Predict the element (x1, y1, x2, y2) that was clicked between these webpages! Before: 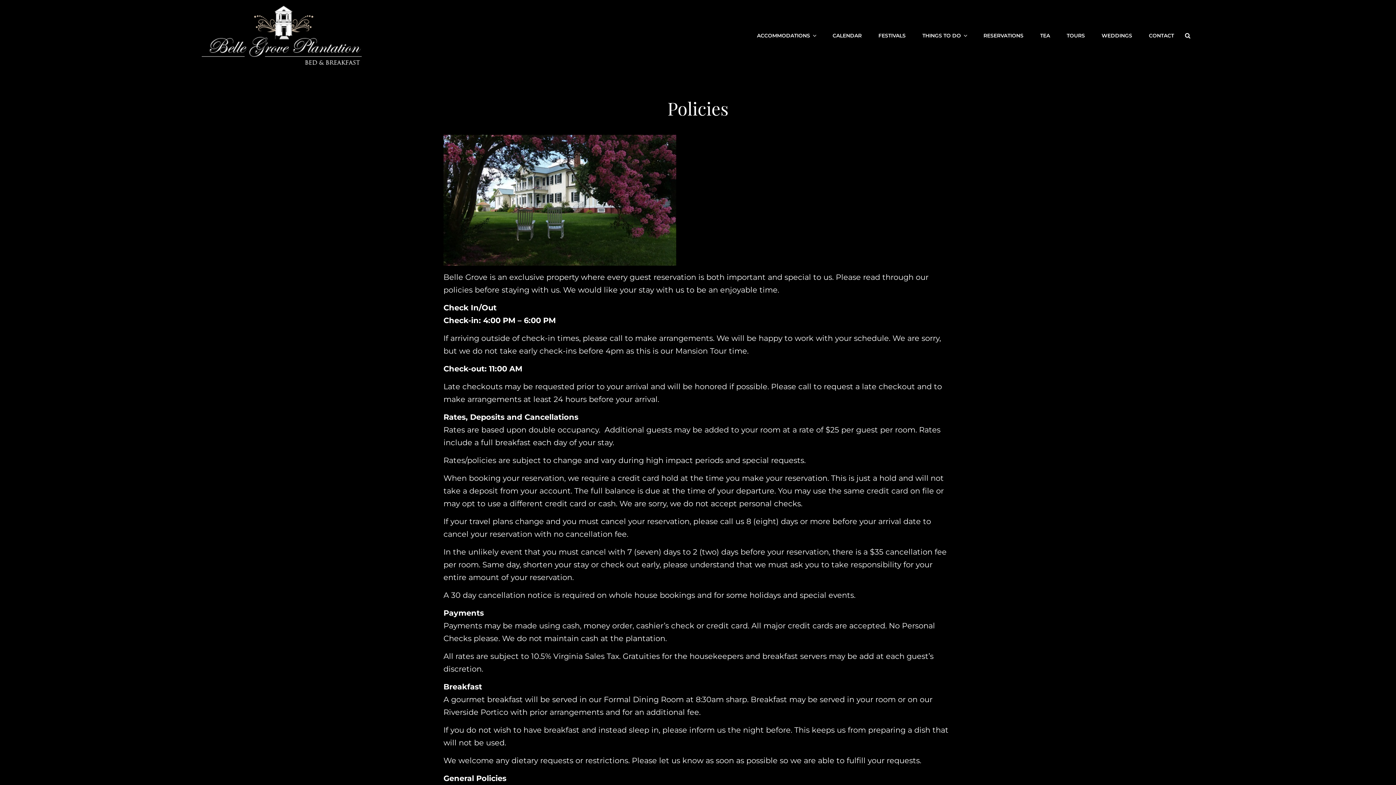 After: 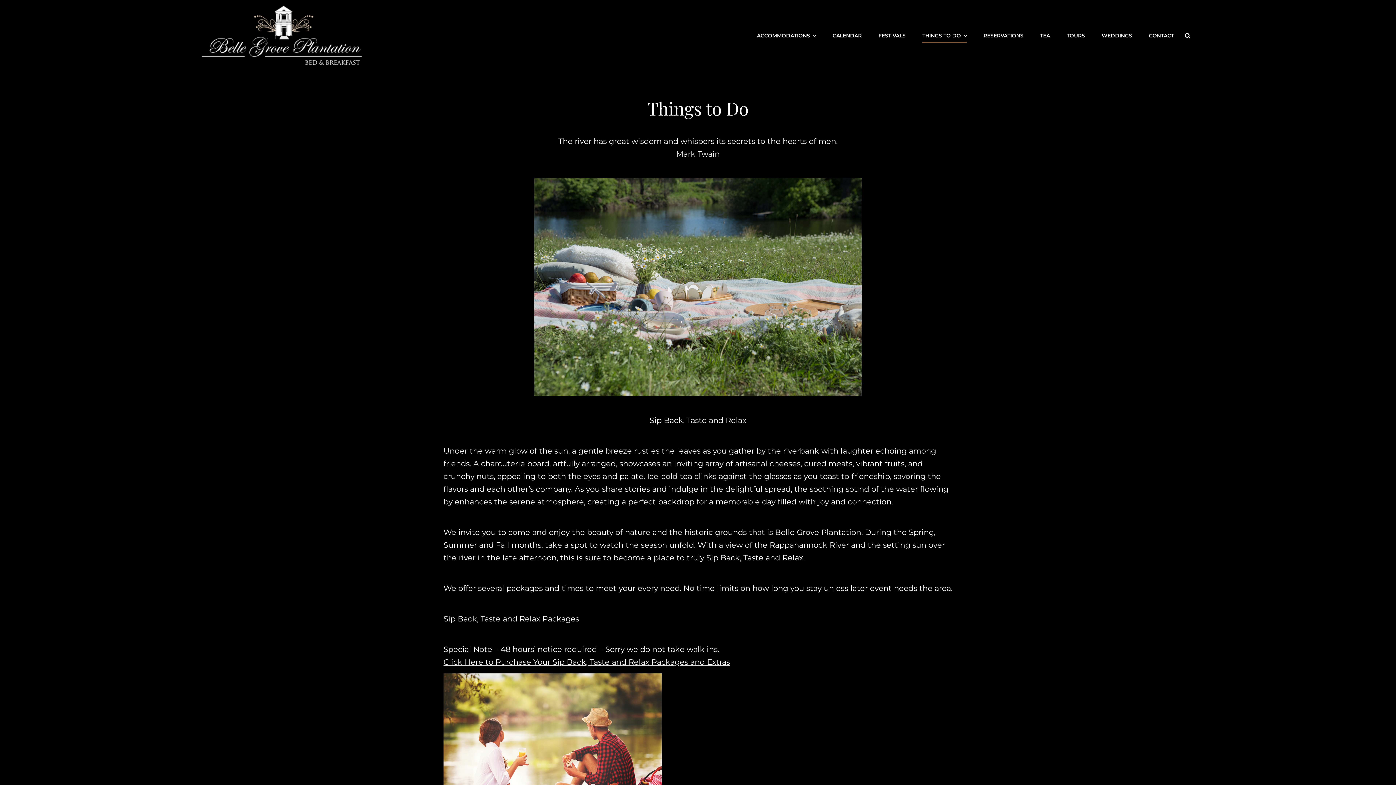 Action: bbox: (915, 25, 974, 45) label: THINGS TO DO